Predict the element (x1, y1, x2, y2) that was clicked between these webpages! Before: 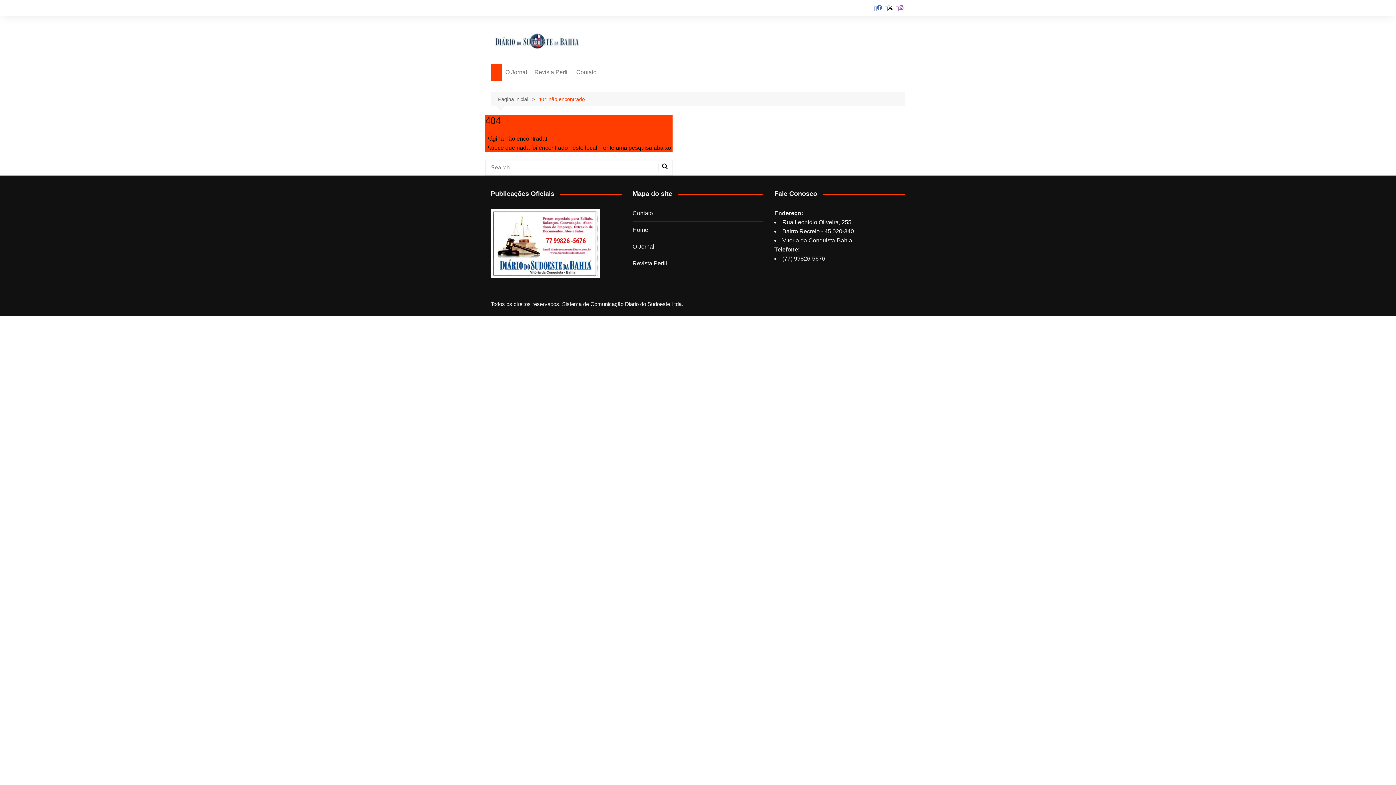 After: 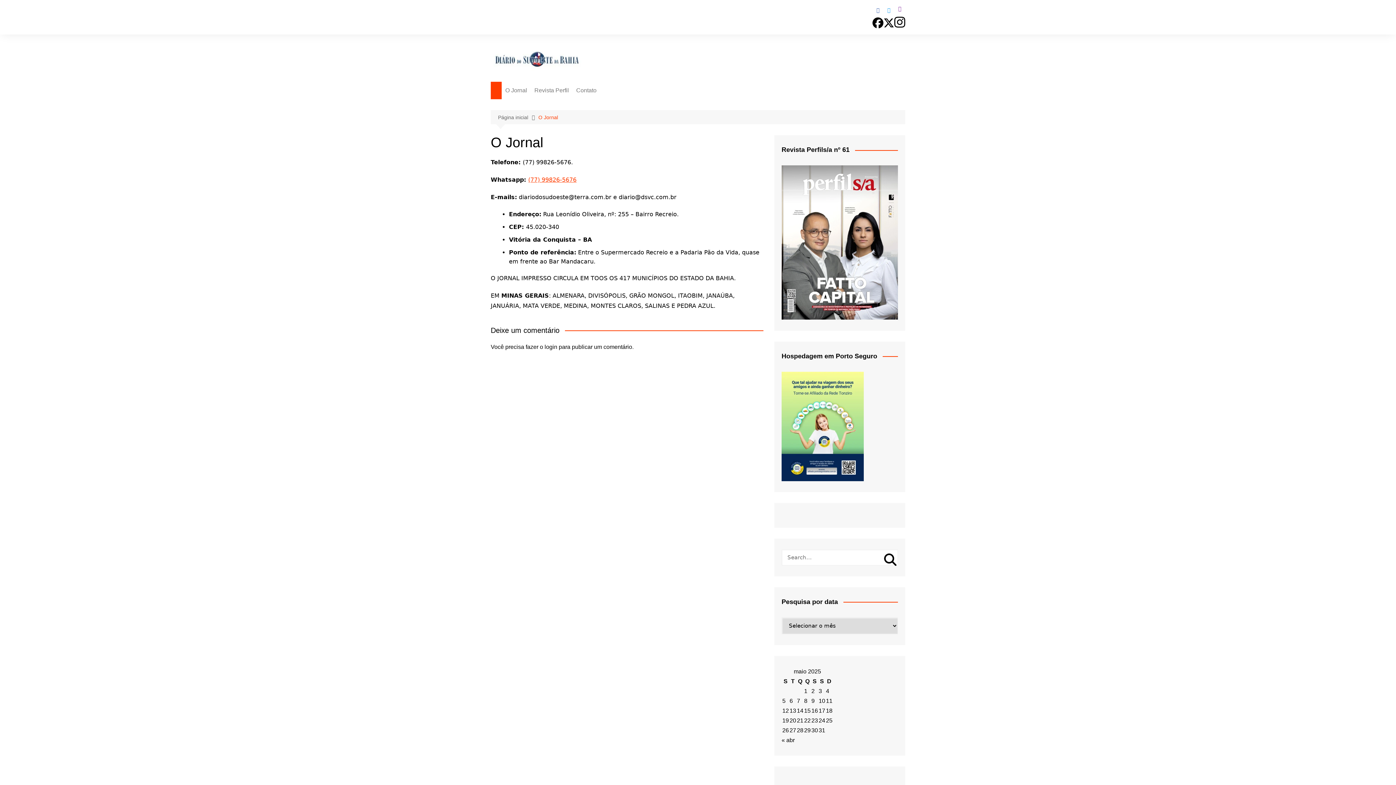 Action: label: O Jornal bbox: (501, 63, 530, 81)